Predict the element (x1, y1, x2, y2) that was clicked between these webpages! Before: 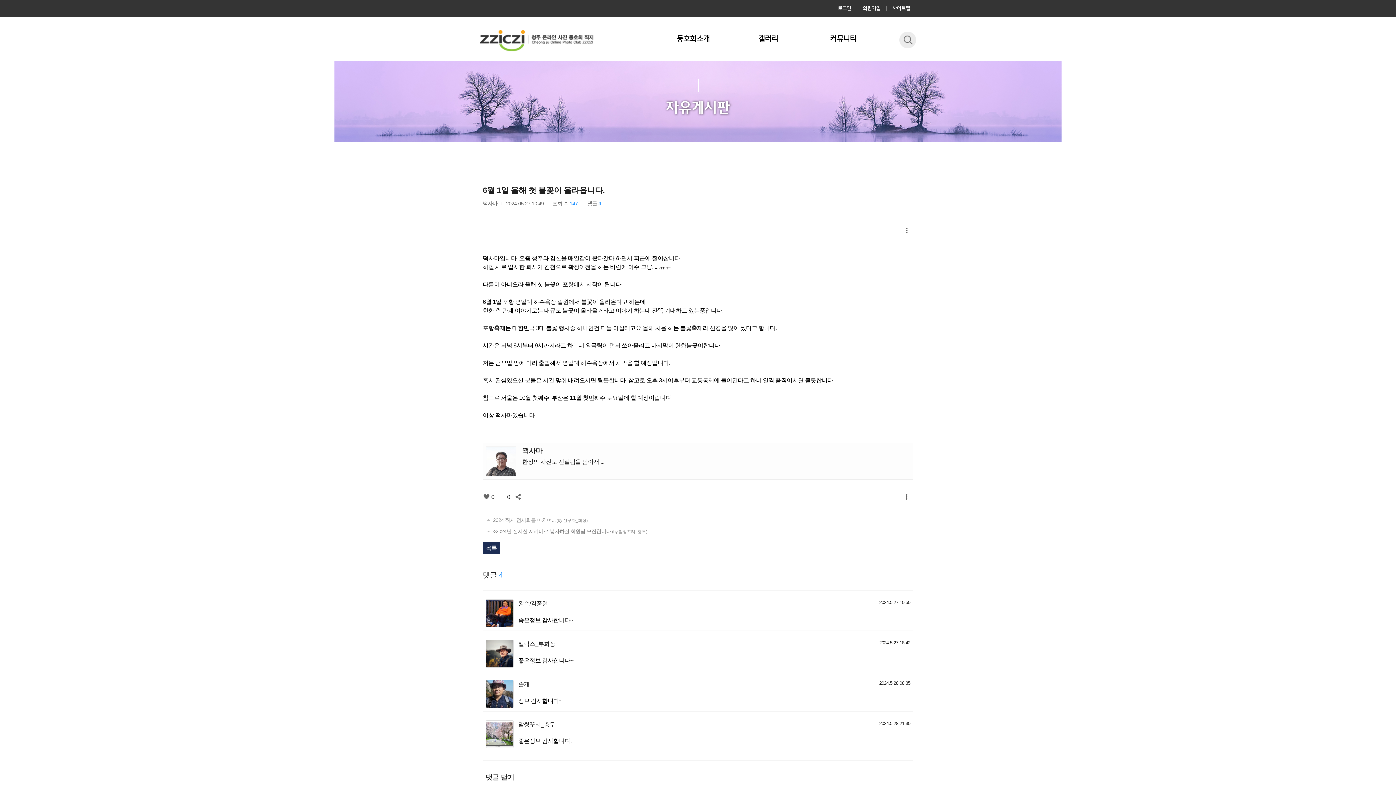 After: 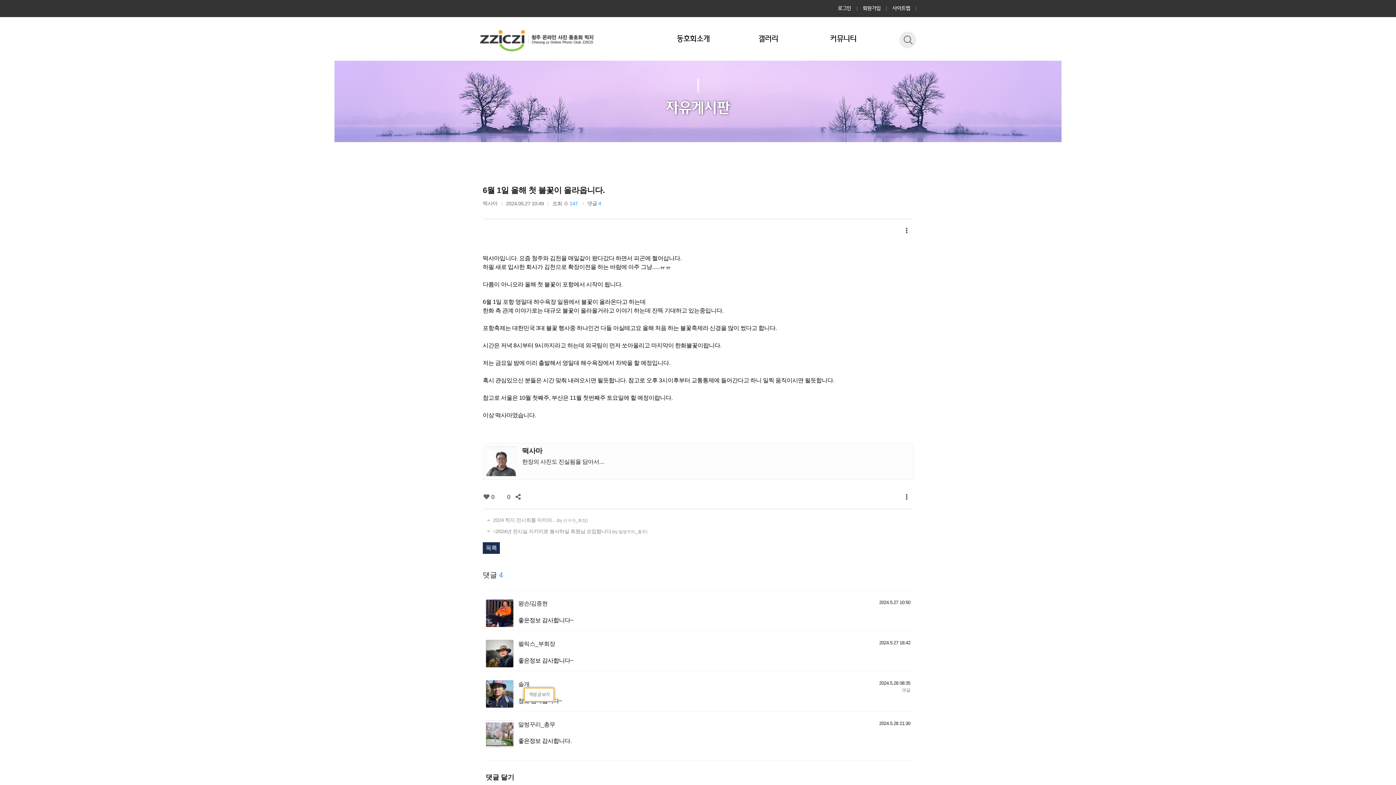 Action: bbox: (518, 681, 529, 687) label: 솔개